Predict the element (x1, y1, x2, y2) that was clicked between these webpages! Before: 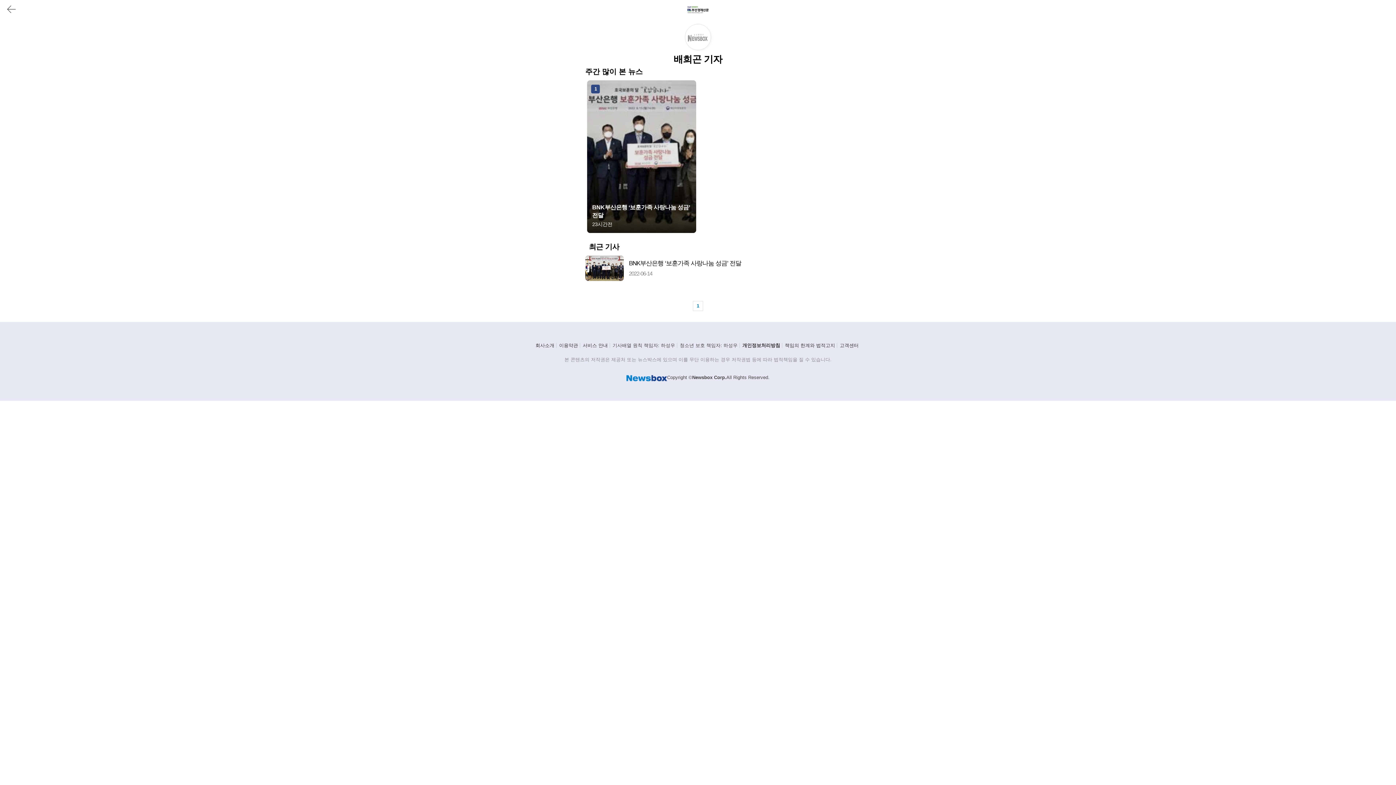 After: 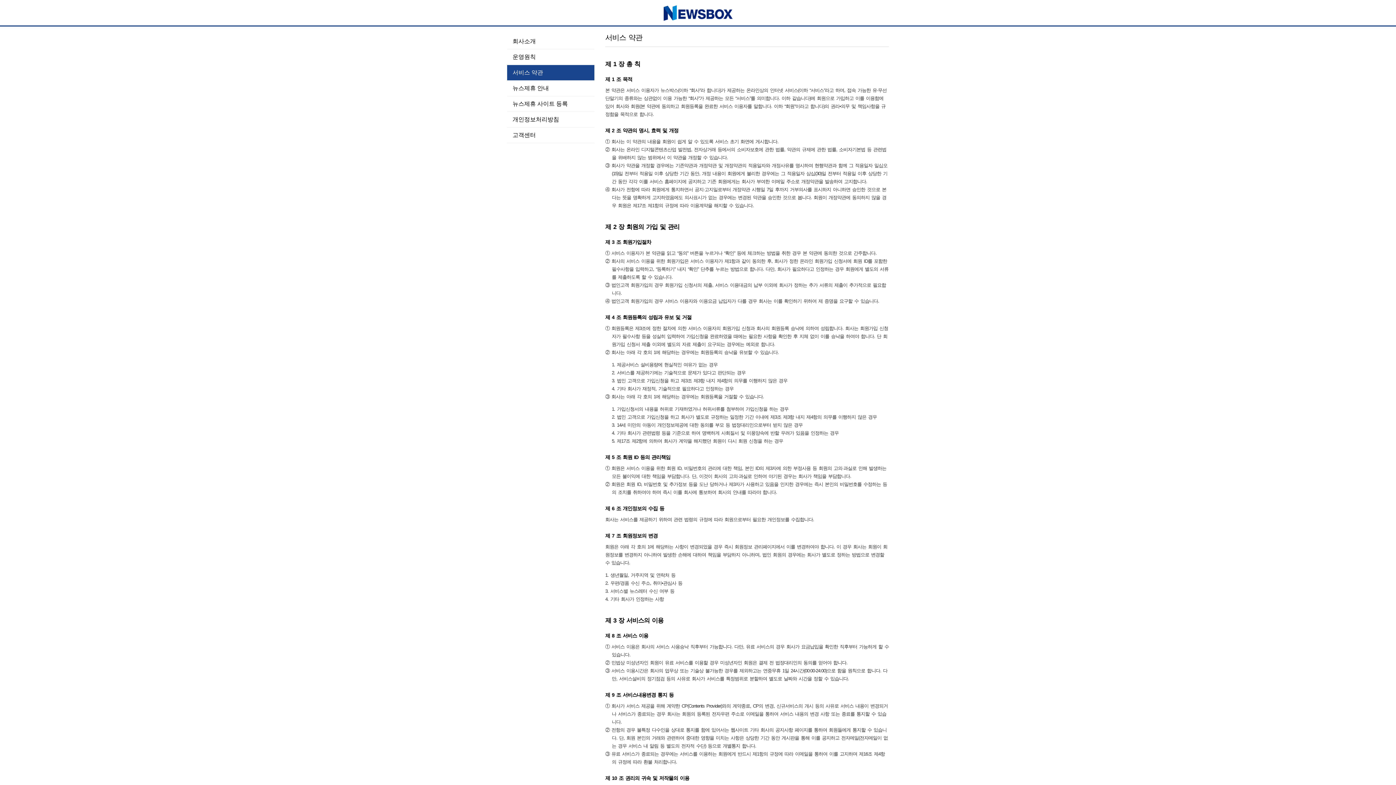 Action: label: 이용약관 bbox: (559, 342, 578, 348)